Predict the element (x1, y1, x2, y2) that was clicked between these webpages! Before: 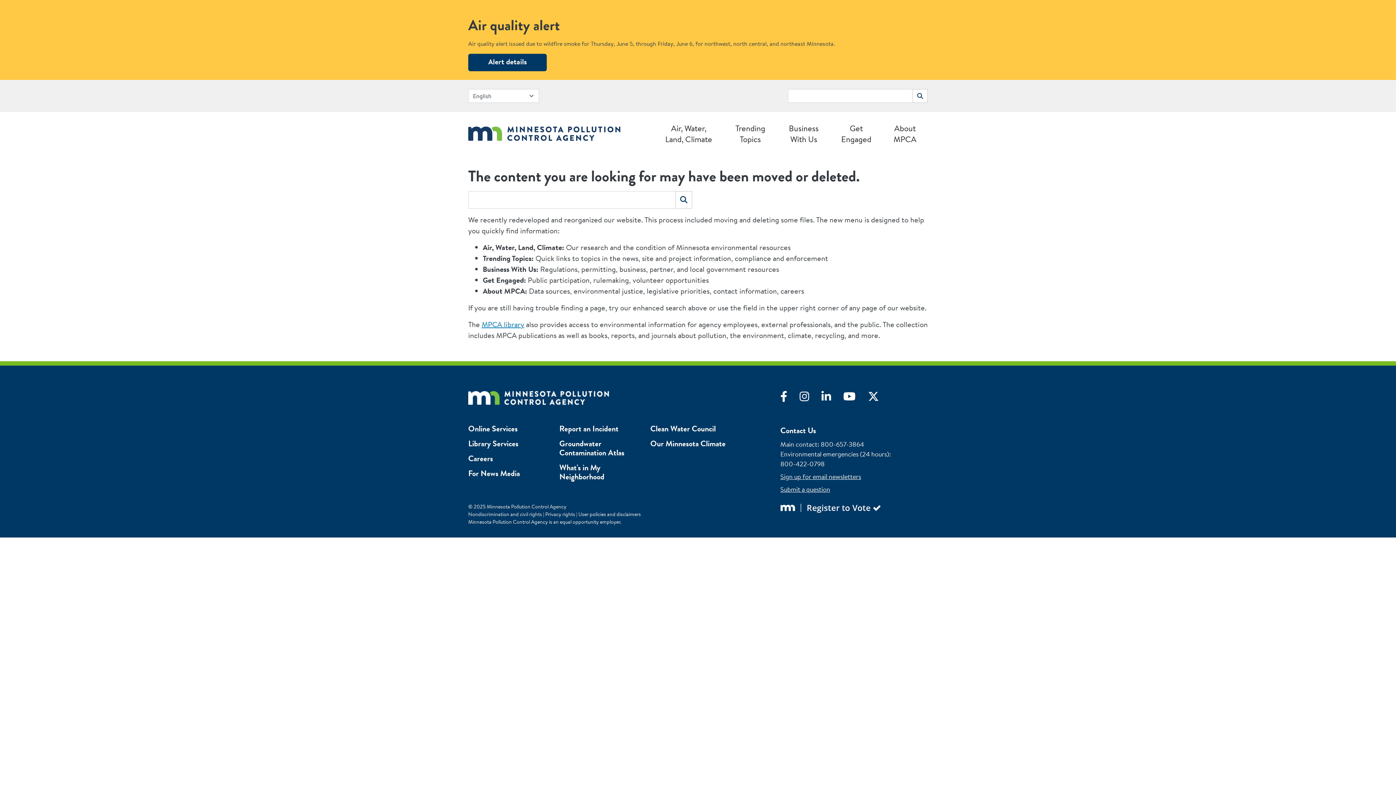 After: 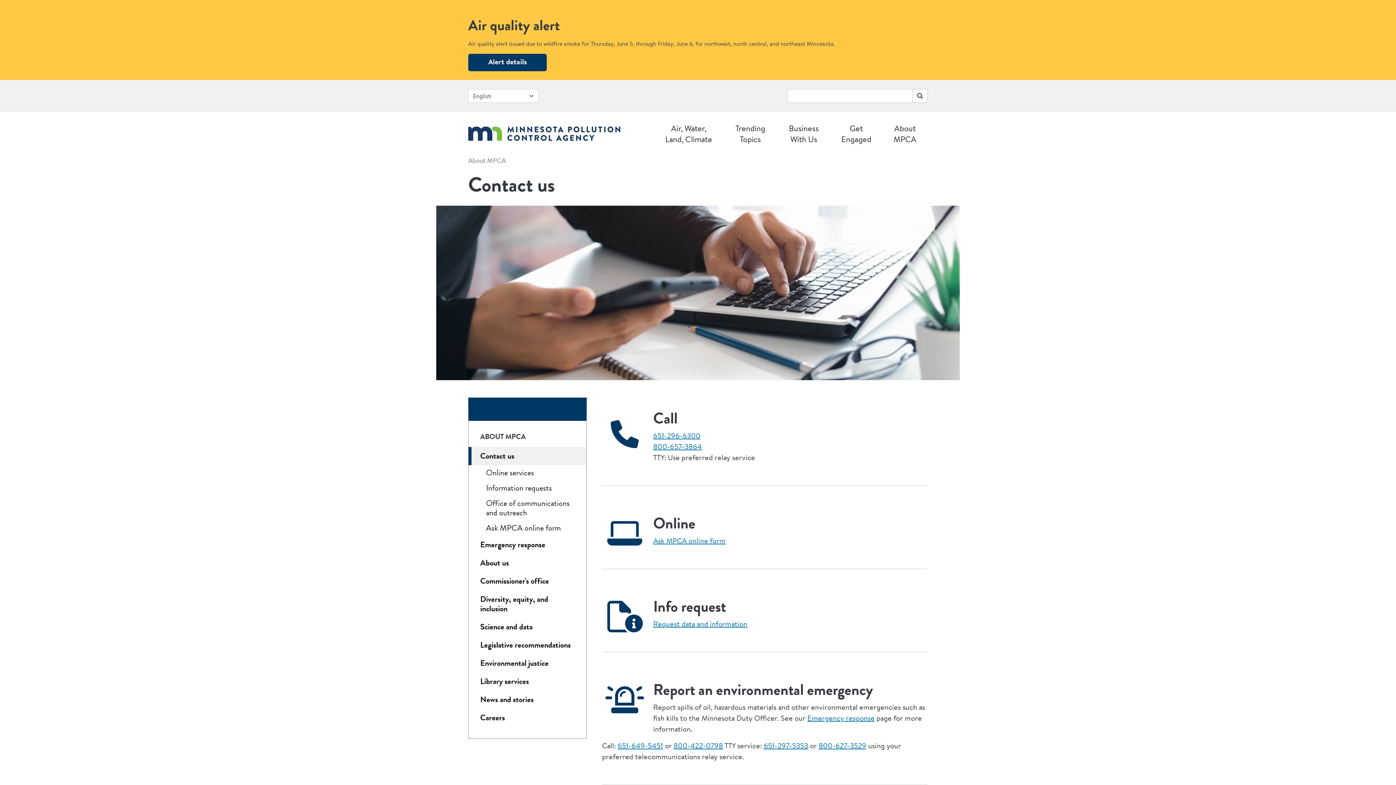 Action: label: Contact Us bbox: (780, 425, 816, 436)